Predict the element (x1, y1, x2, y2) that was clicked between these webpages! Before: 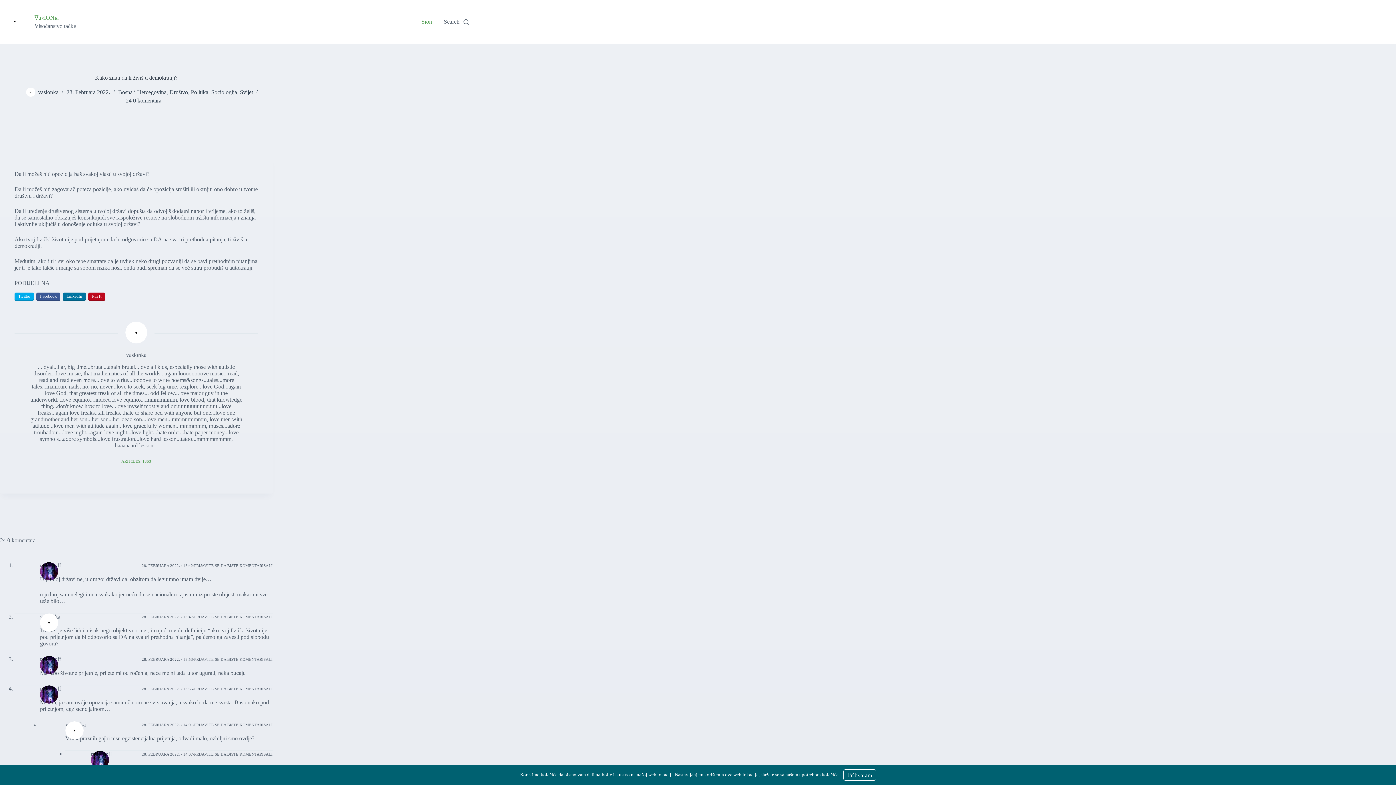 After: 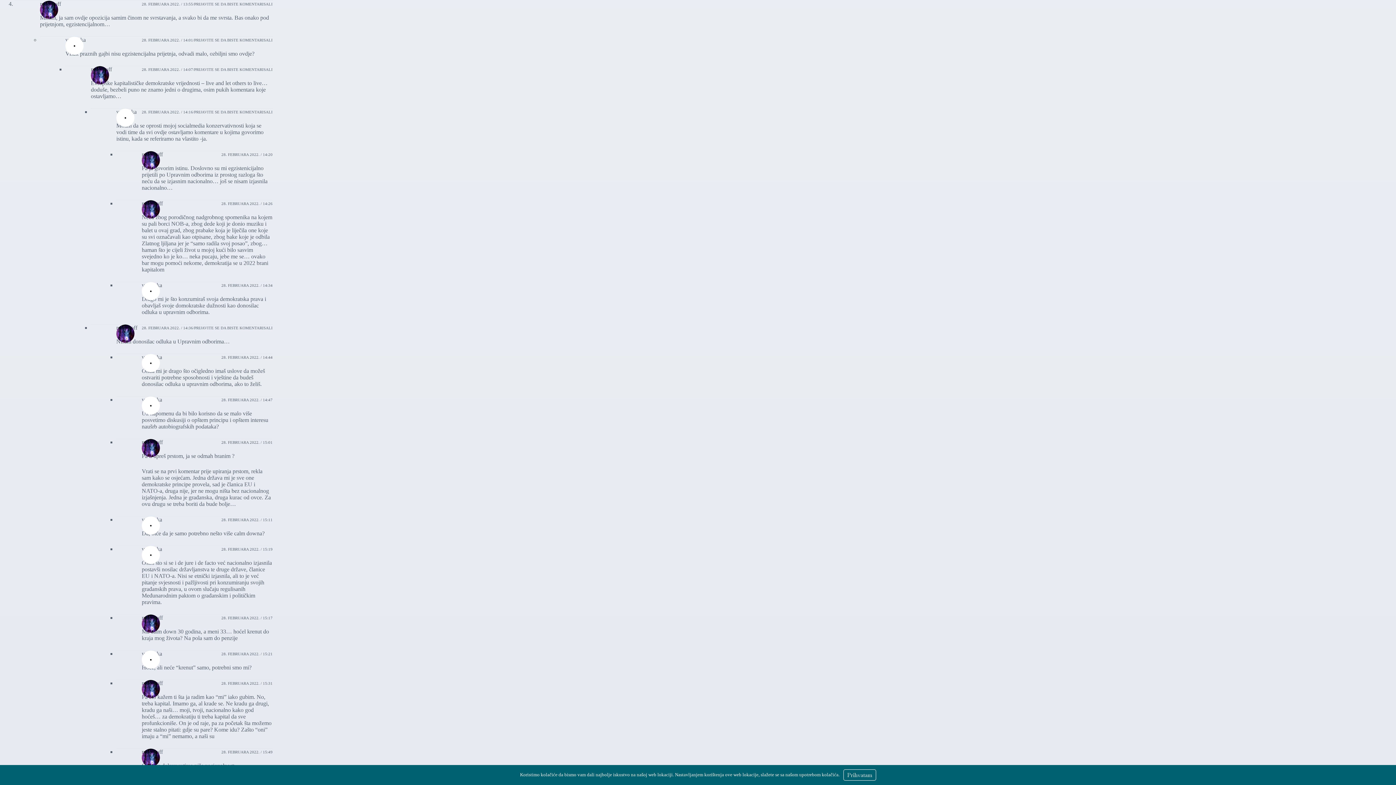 Action: bbox: (141, 686, 193, 691) label: 28. FEBRUARA 2022. / 13:55